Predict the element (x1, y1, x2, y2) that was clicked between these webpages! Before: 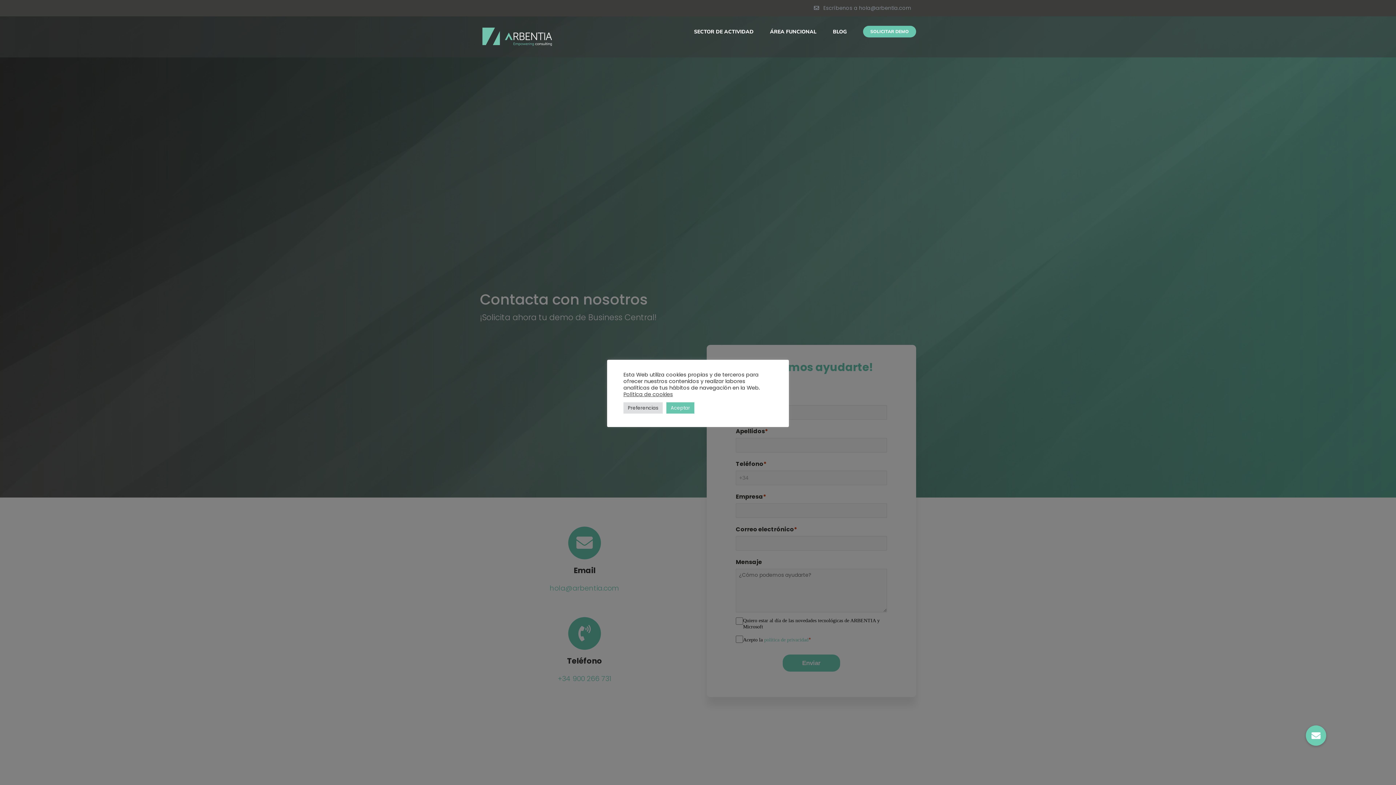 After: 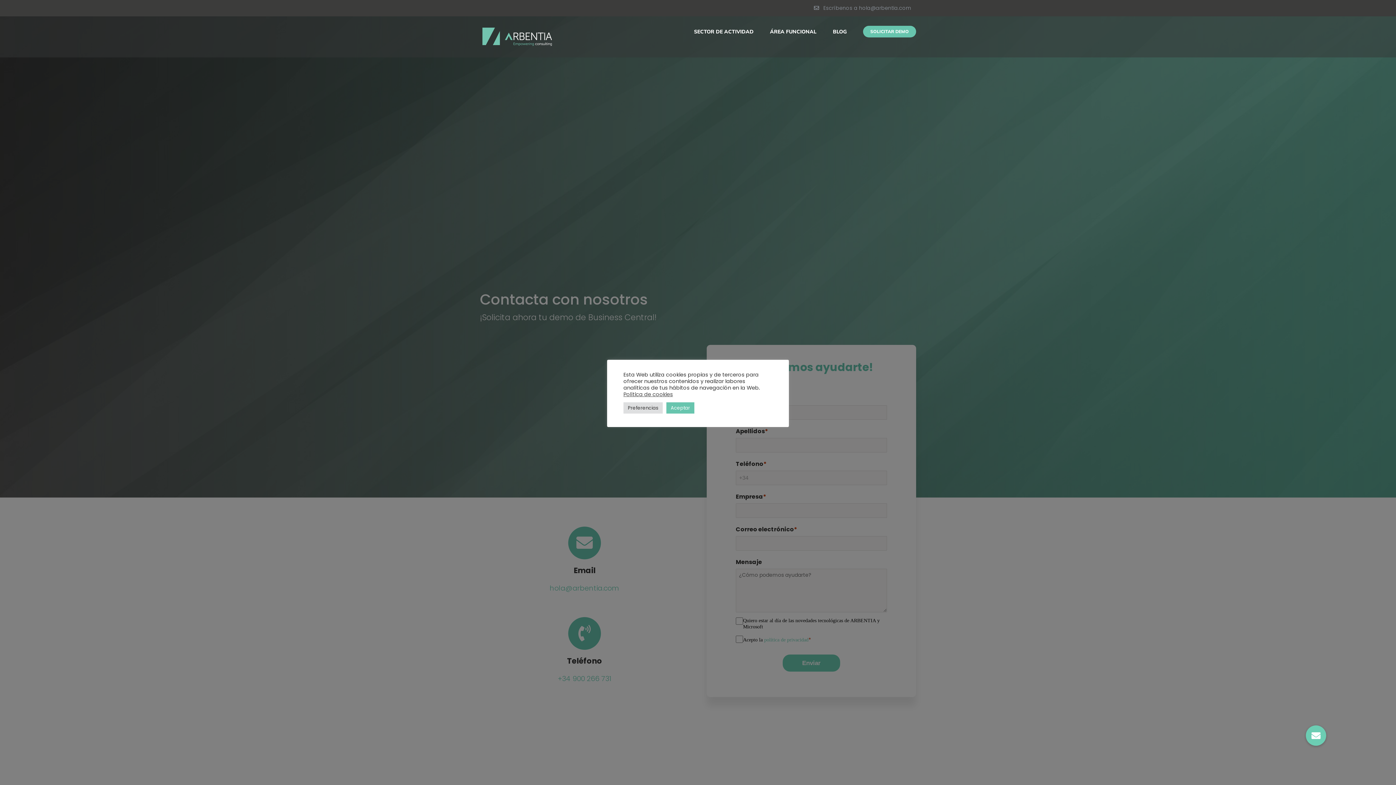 Action: bbox: (809, 0, 916, 16) label: Escríbenos a hola@arbentia.com